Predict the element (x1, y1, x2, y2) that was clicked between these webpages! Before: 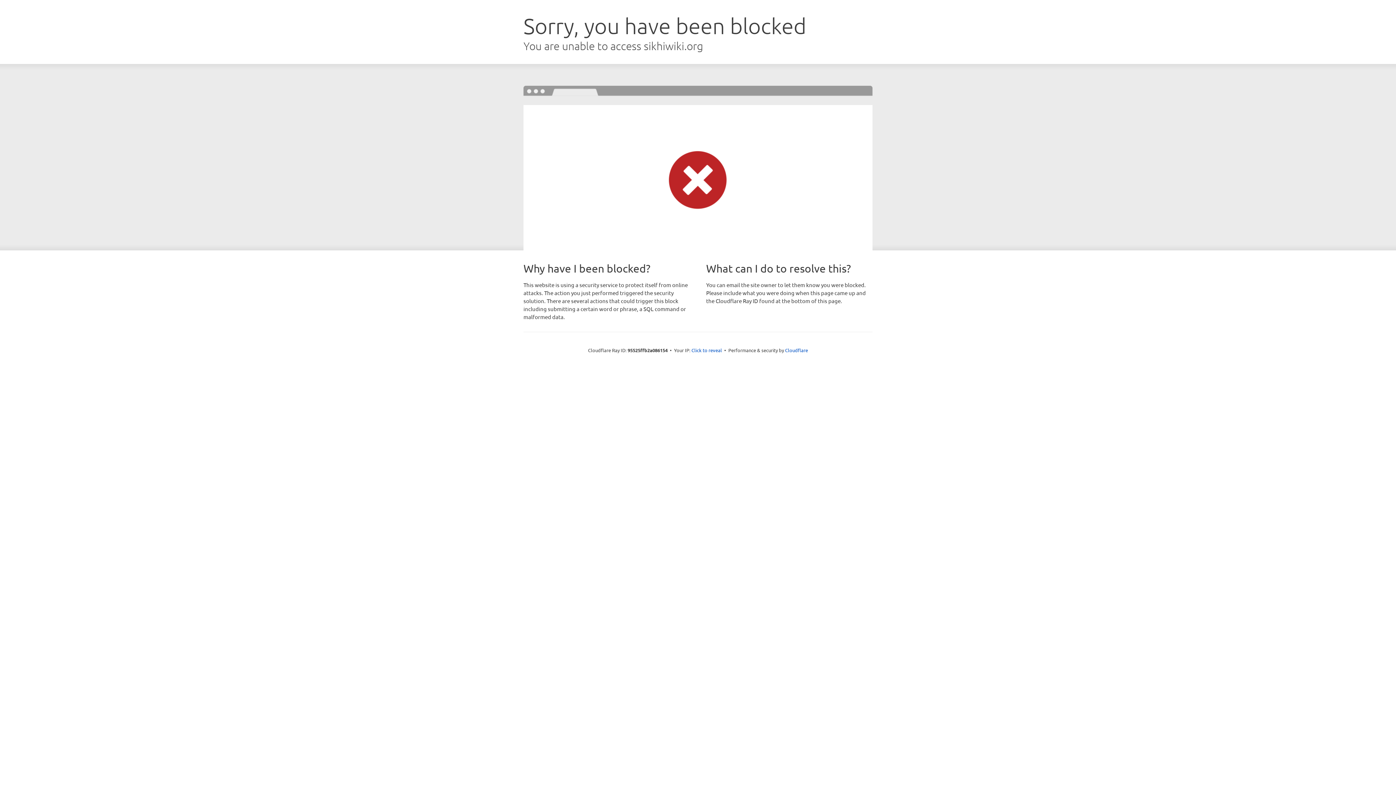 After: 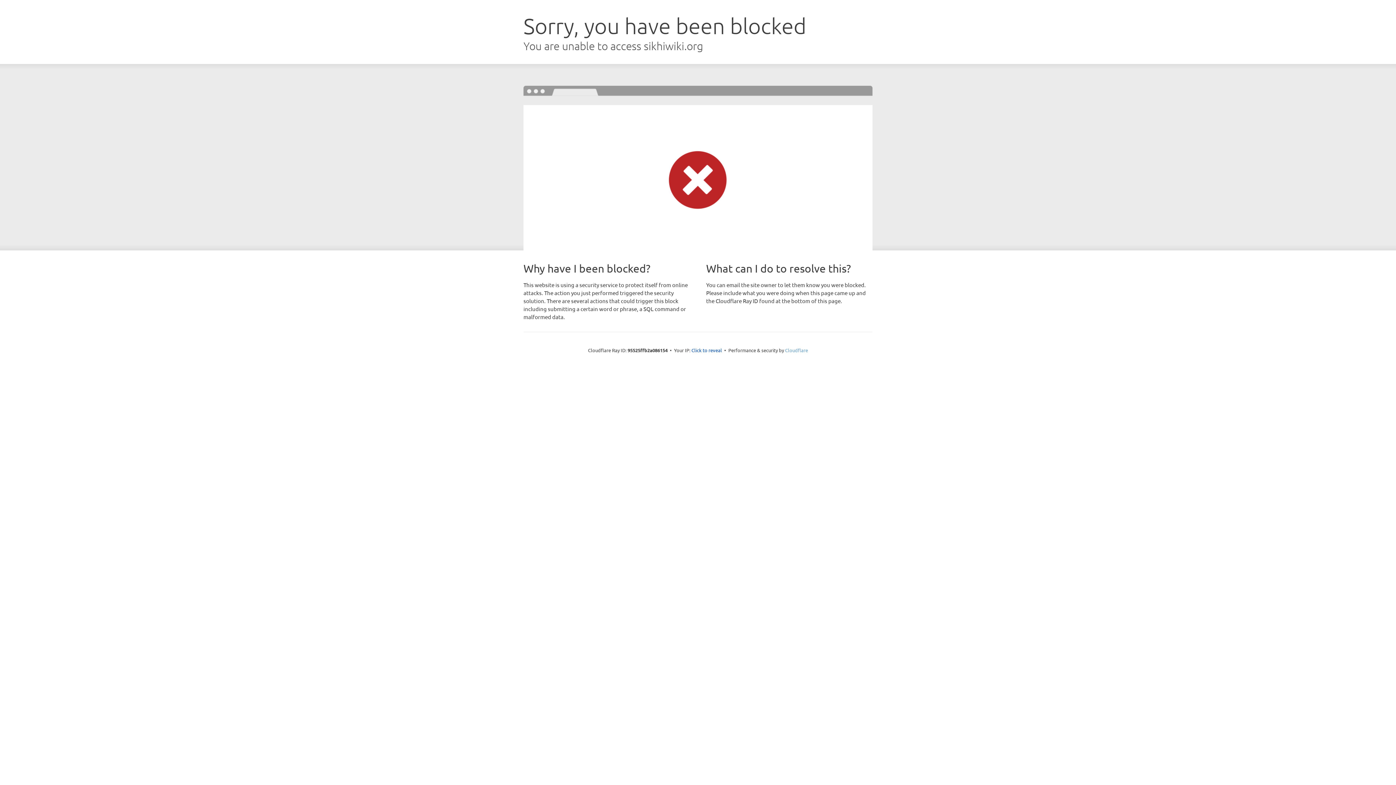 Action: bbox: (785, 347, 808, 353) label: Cloudflare